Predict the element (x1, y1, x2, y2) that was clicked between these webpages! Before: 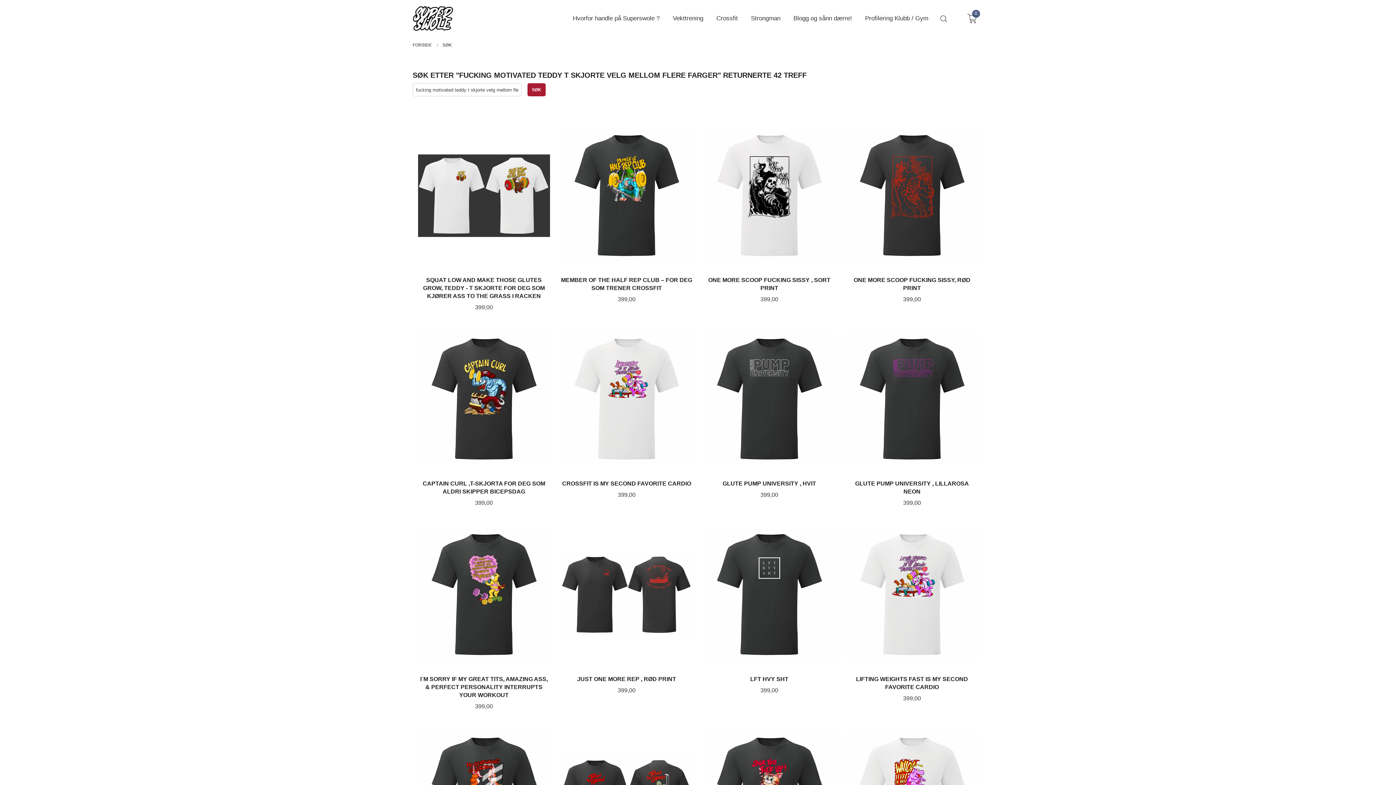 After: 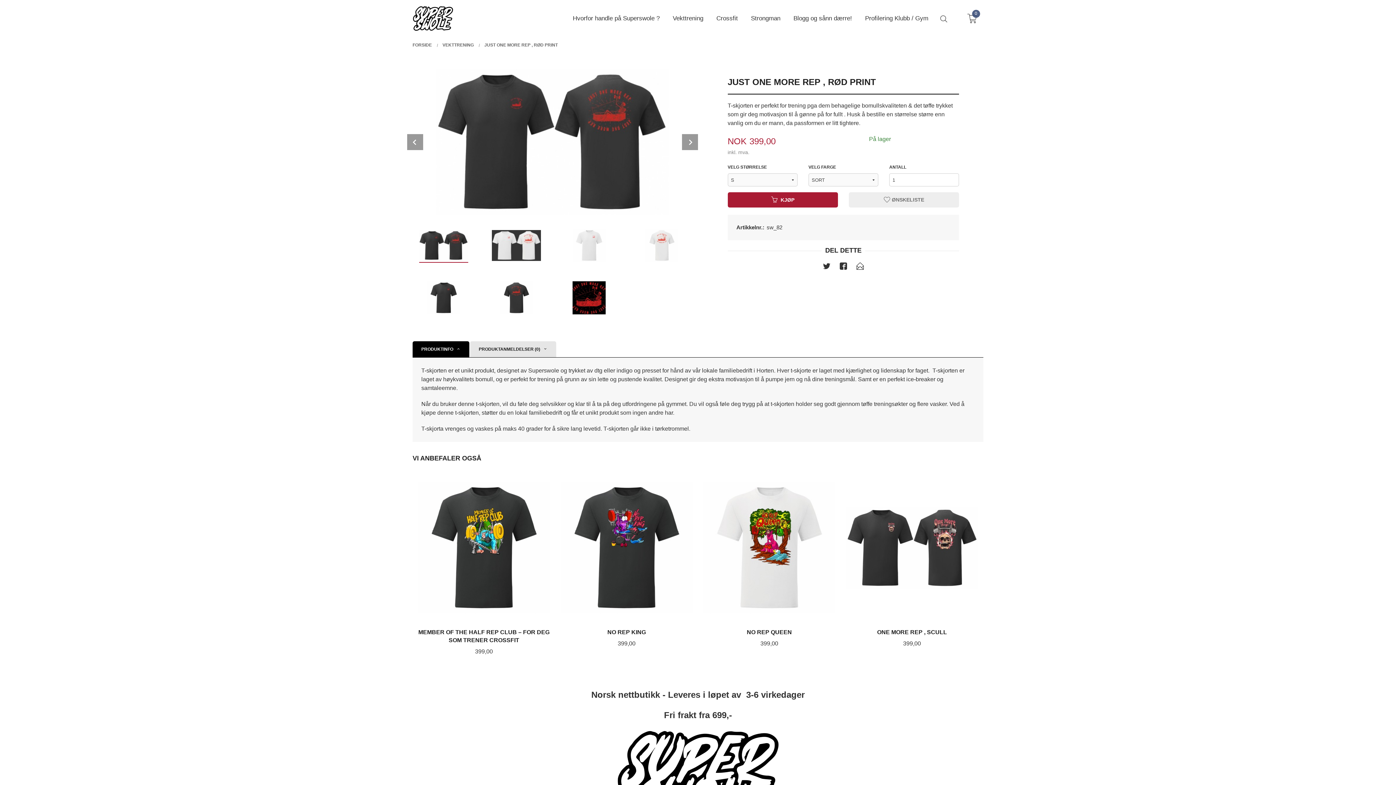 Action: bbox: (560, 518, 692, 711) label:  
JUST ONE MORE REP , RØD PRINT
Pris
399,00
LES MER